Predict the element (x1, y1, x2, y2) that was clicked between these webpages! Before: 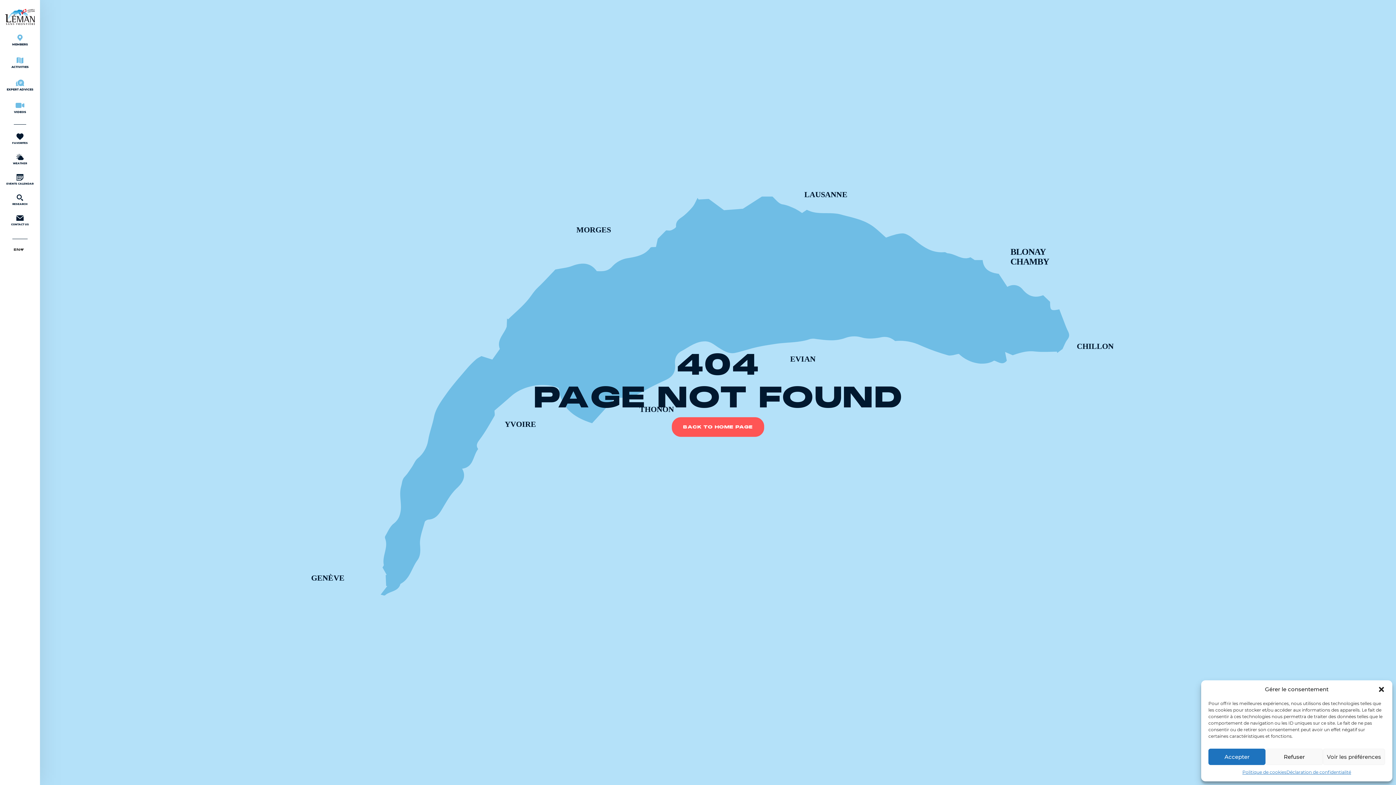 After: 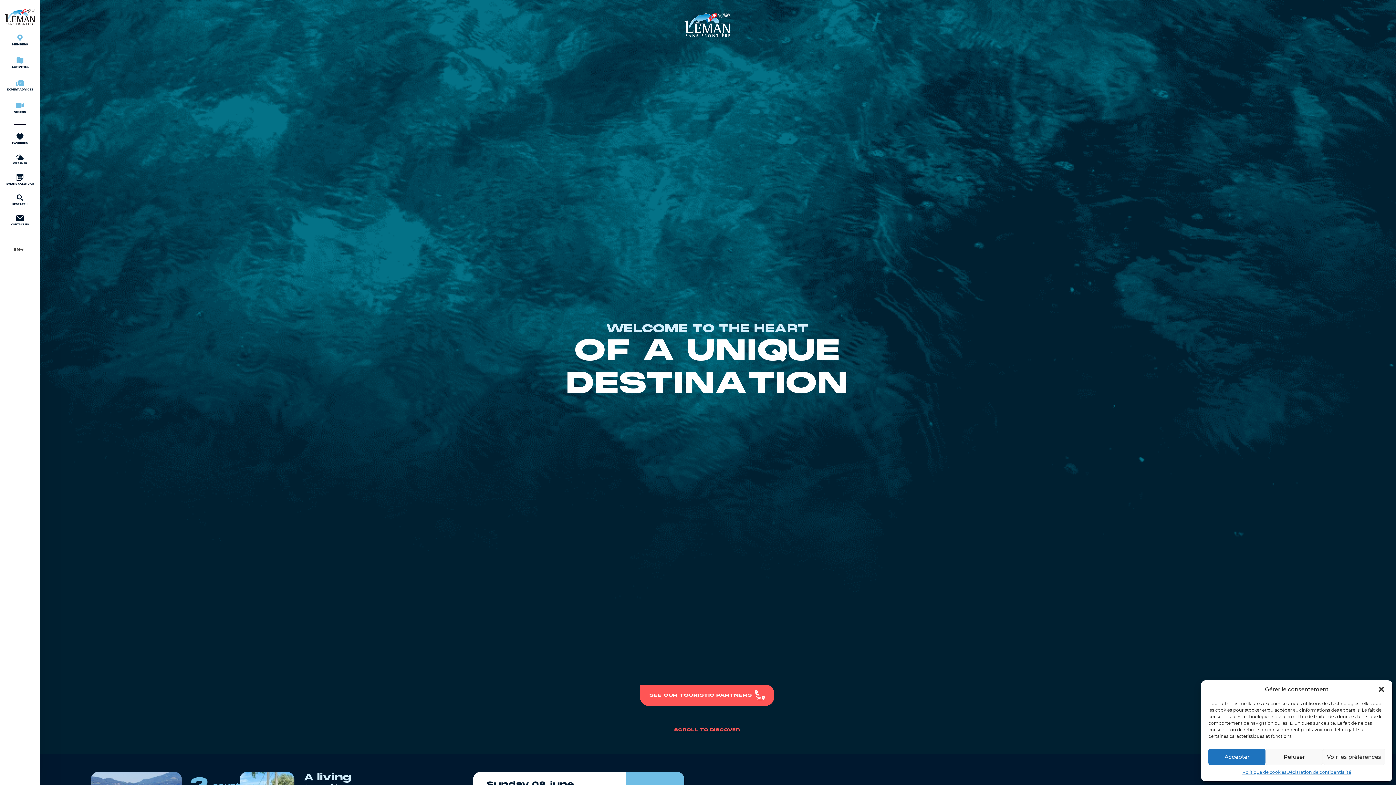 Action: bbox: (0, 0, 40, 33)